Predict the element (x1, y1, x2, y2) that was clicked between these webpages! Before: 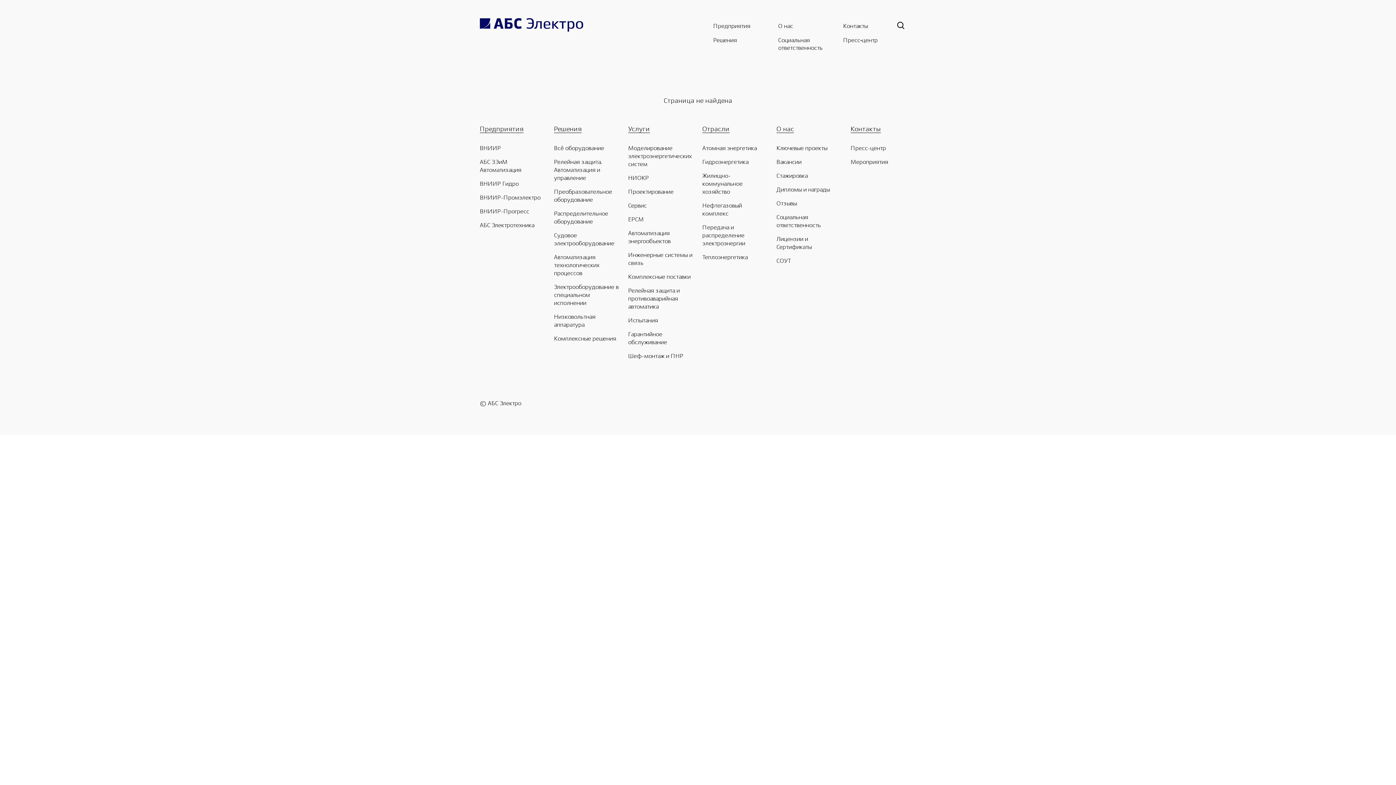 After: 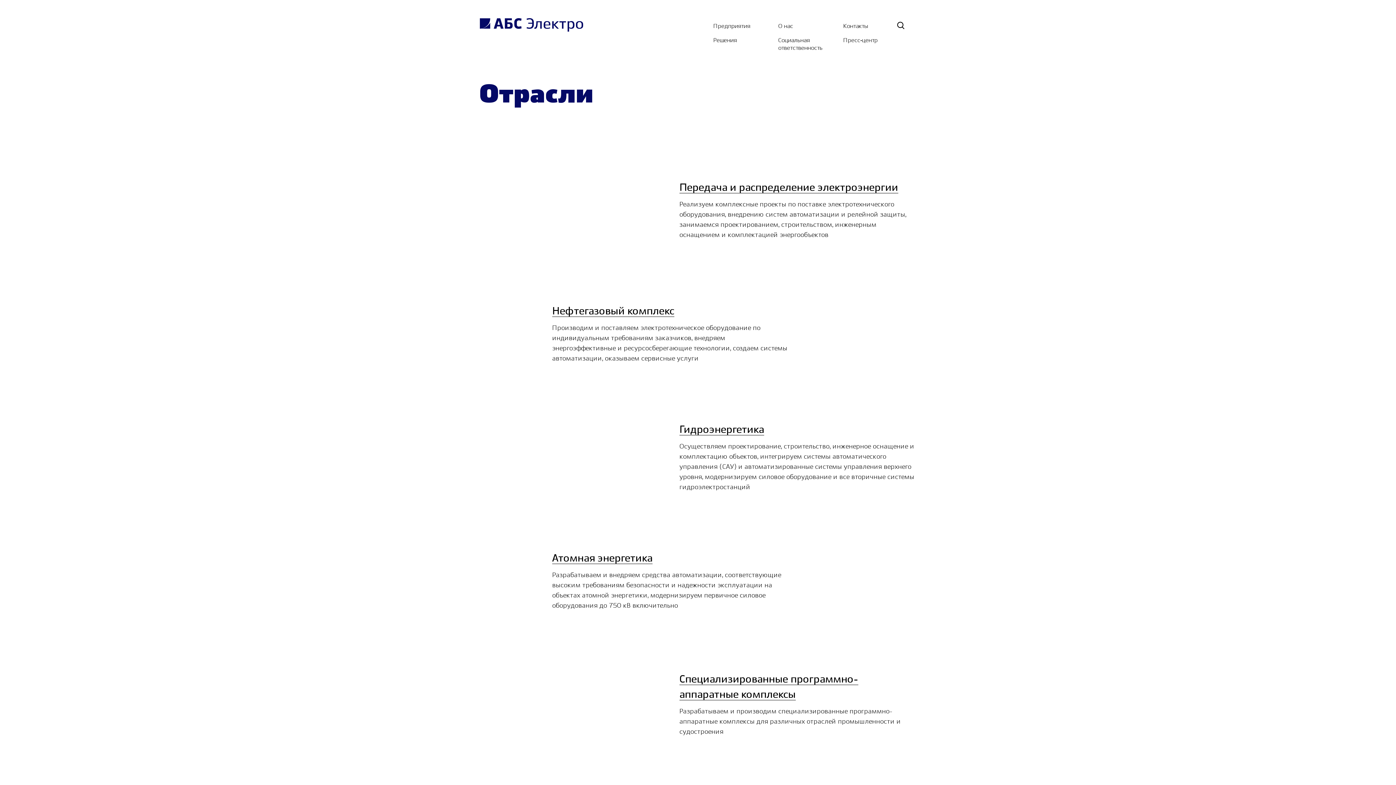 Action: label: Отрасли bbox: (702, 125, 729, 133)